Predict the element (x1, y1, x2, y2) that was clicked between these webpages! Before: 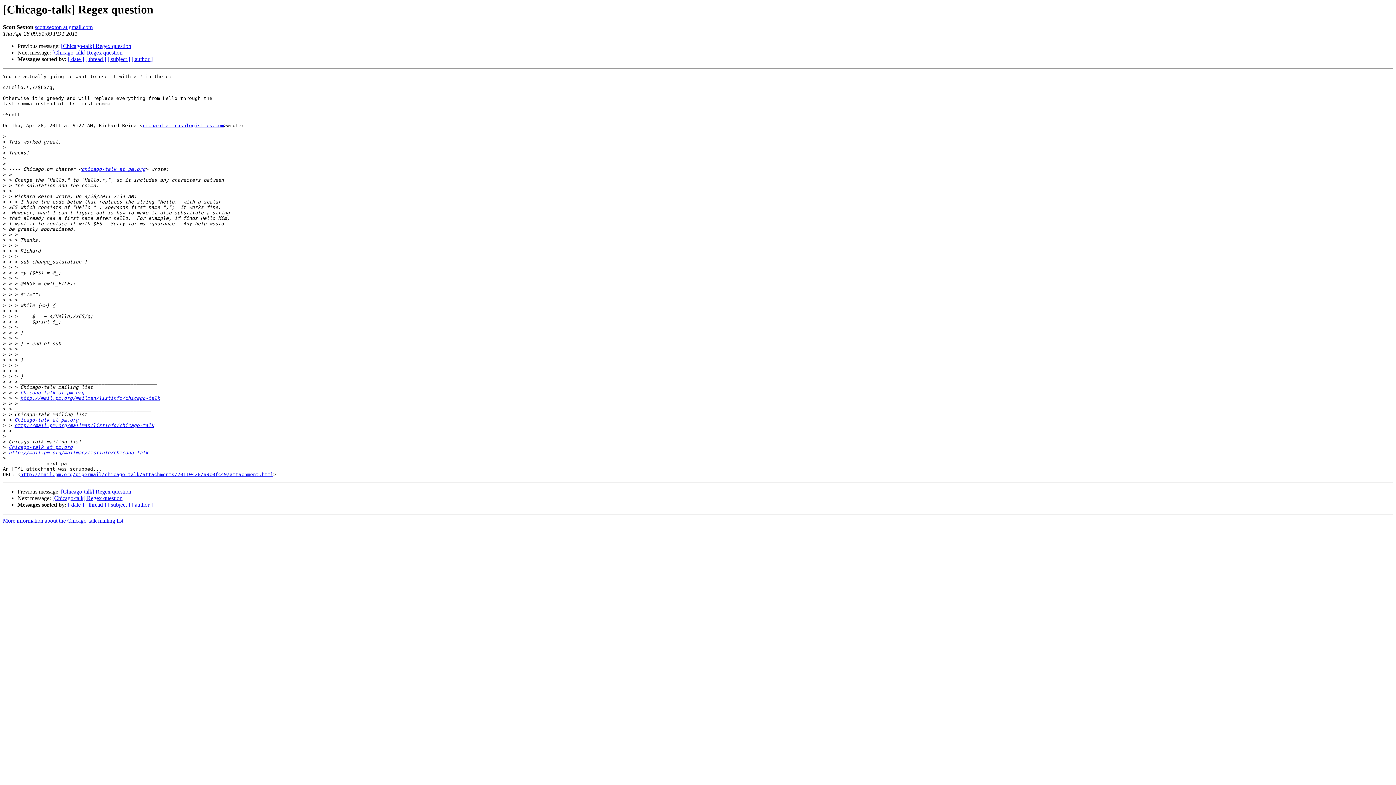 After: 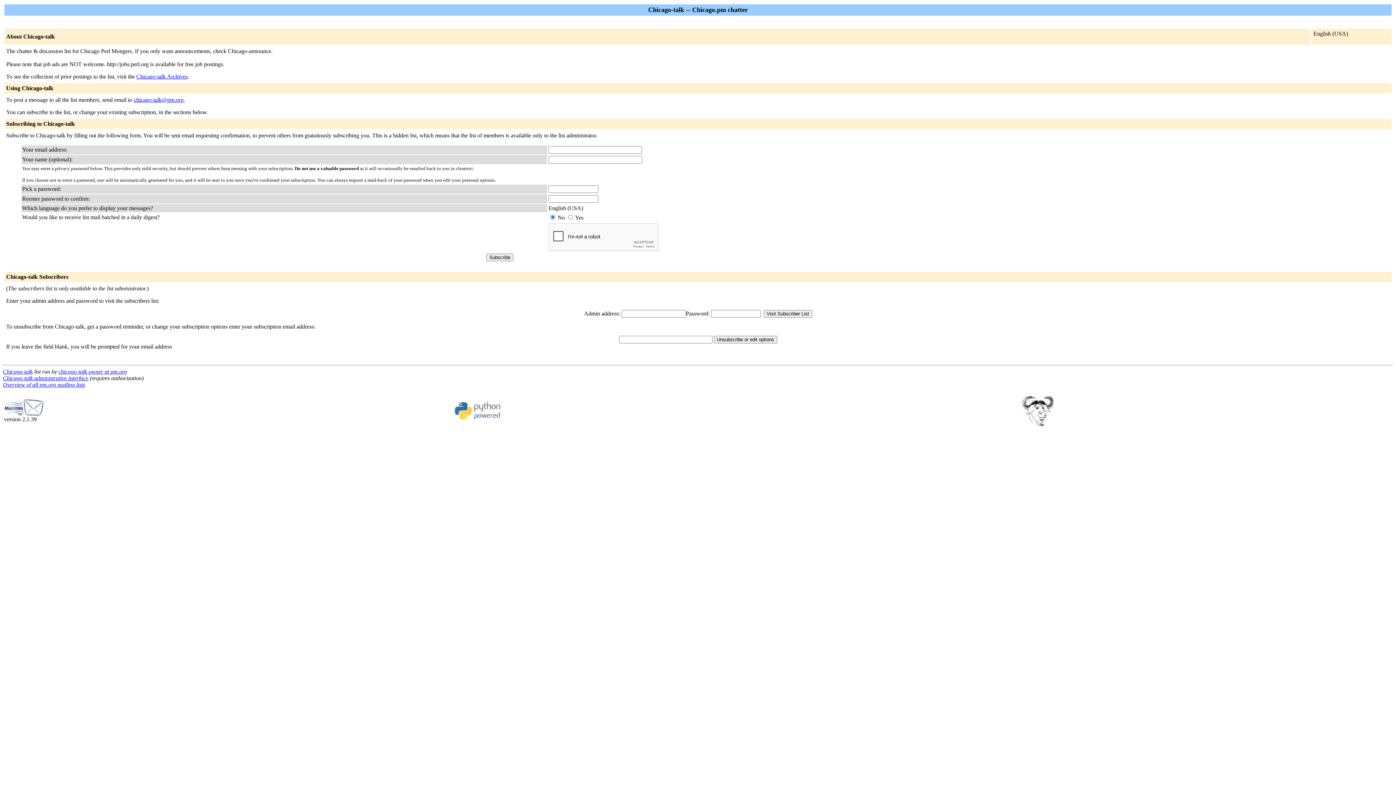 Action: bbox: (8, 444, 72, 450) label: Chicago-talk at pm.org